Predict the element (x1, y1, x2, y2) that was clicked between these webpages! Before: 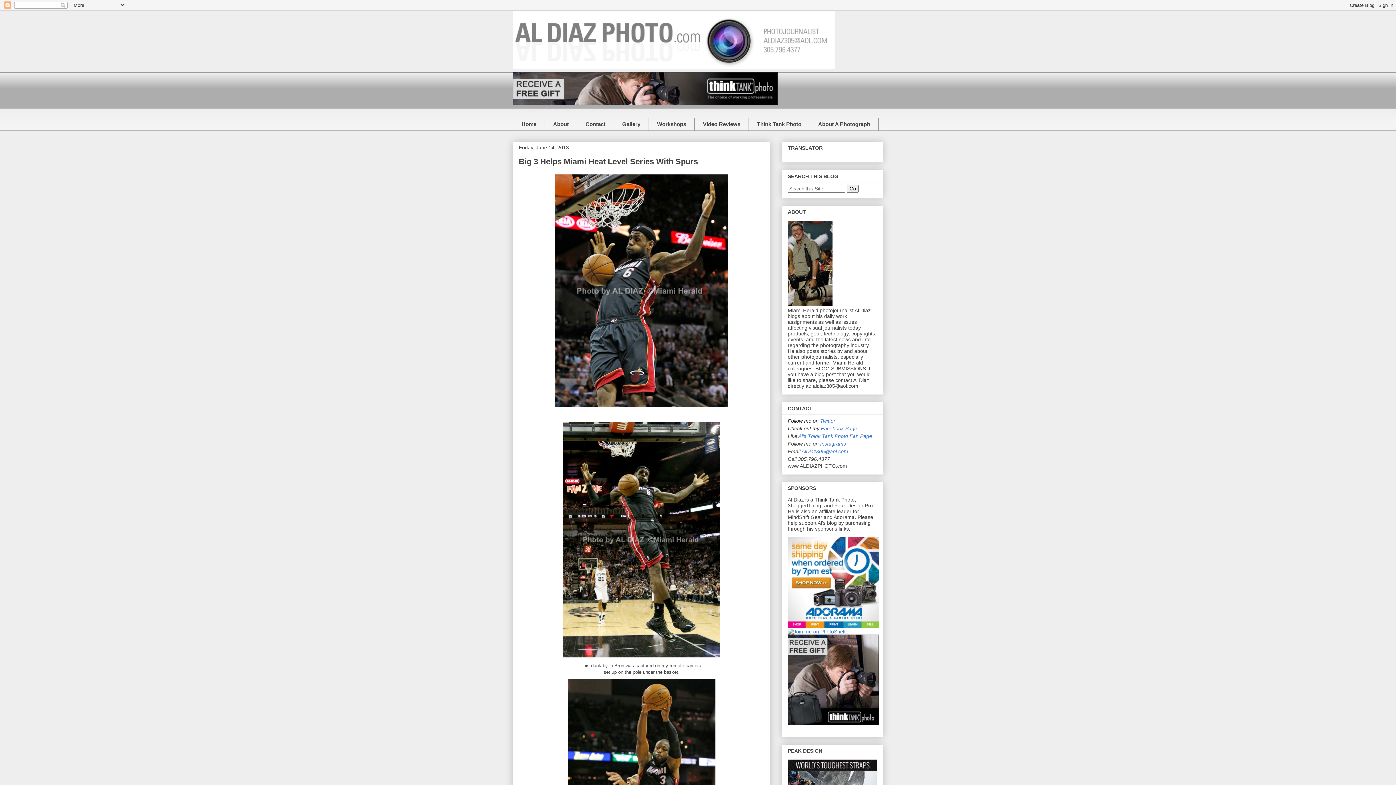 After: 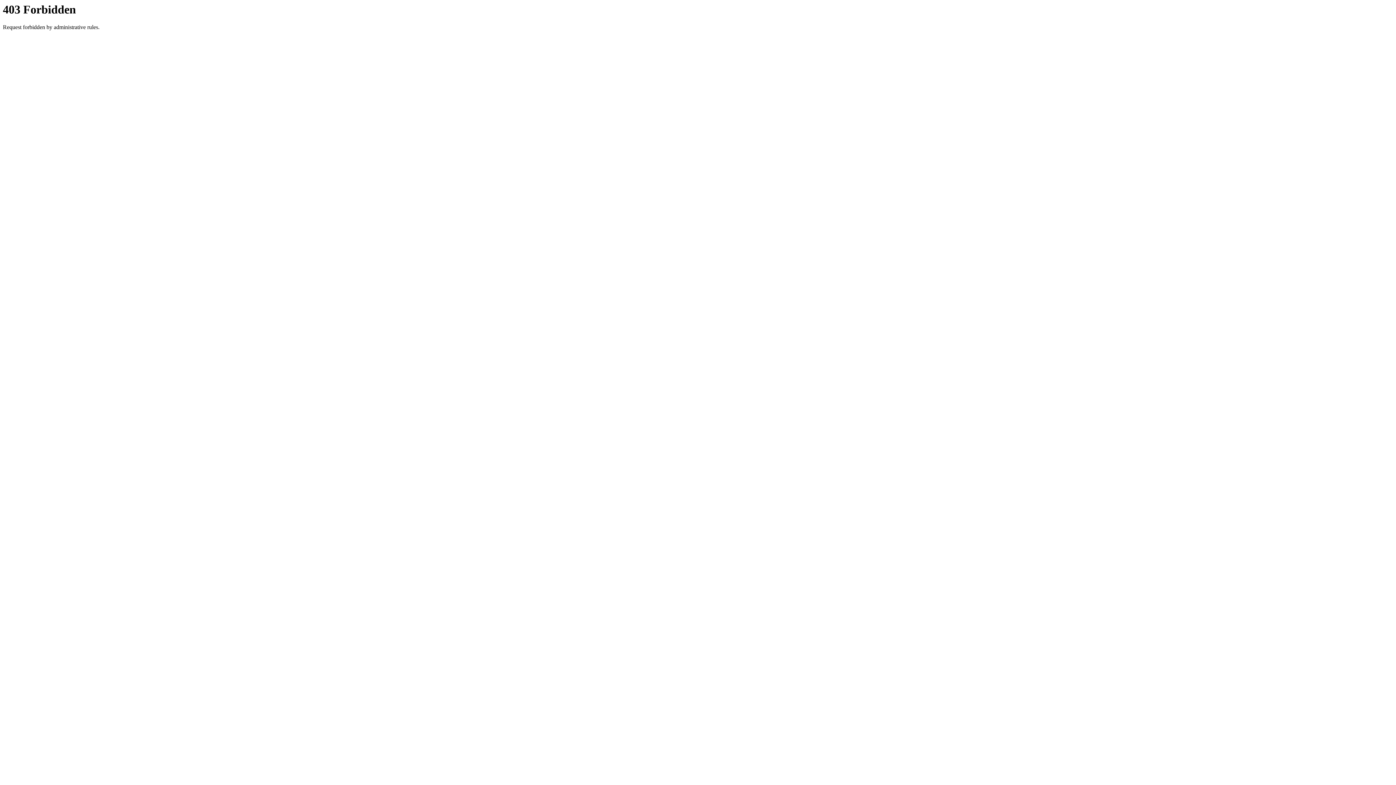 Action: bbox: (613, 117, 648, 130) label: Gallery